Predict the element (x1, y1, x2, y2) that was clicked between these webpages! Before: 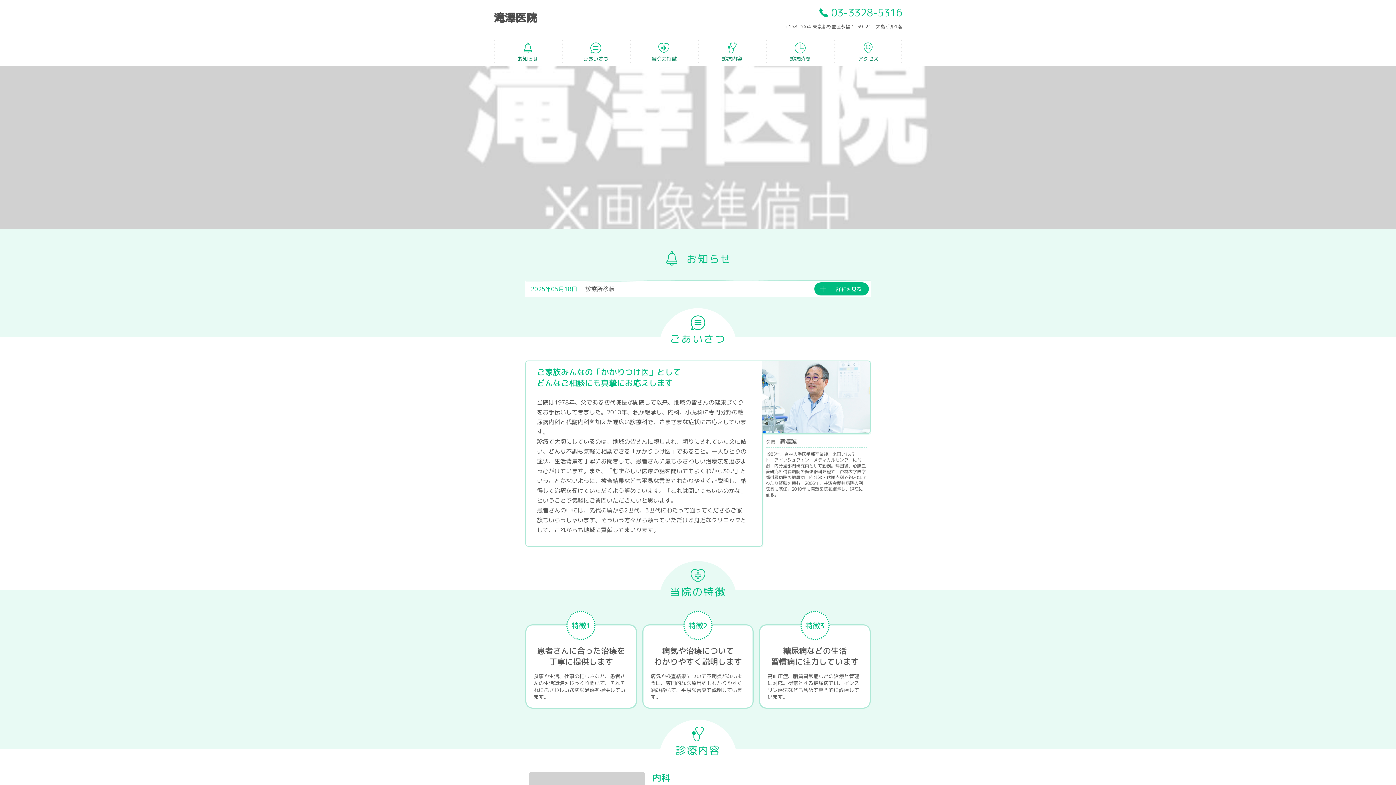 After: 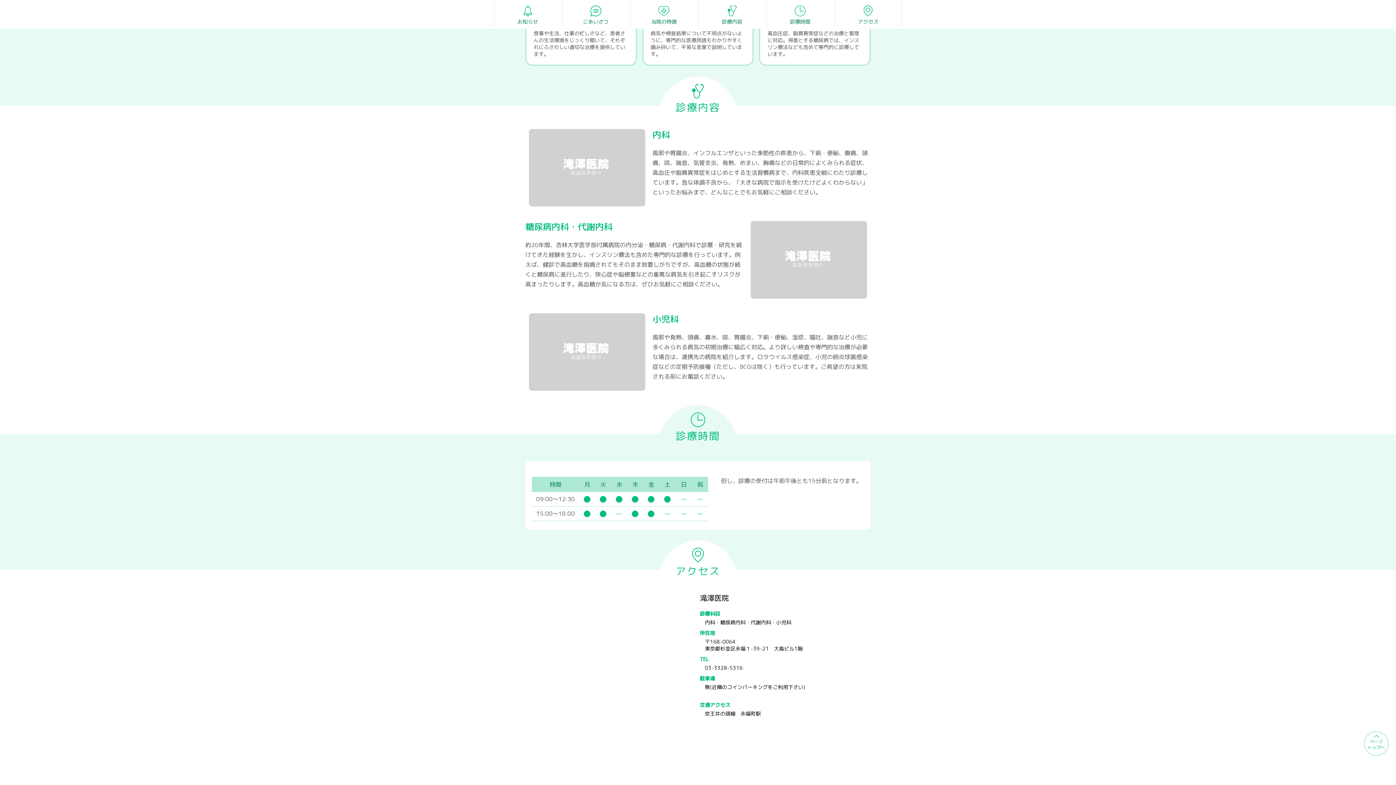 Action: bbox: (698, 38, 766, 65) label: 診療内容